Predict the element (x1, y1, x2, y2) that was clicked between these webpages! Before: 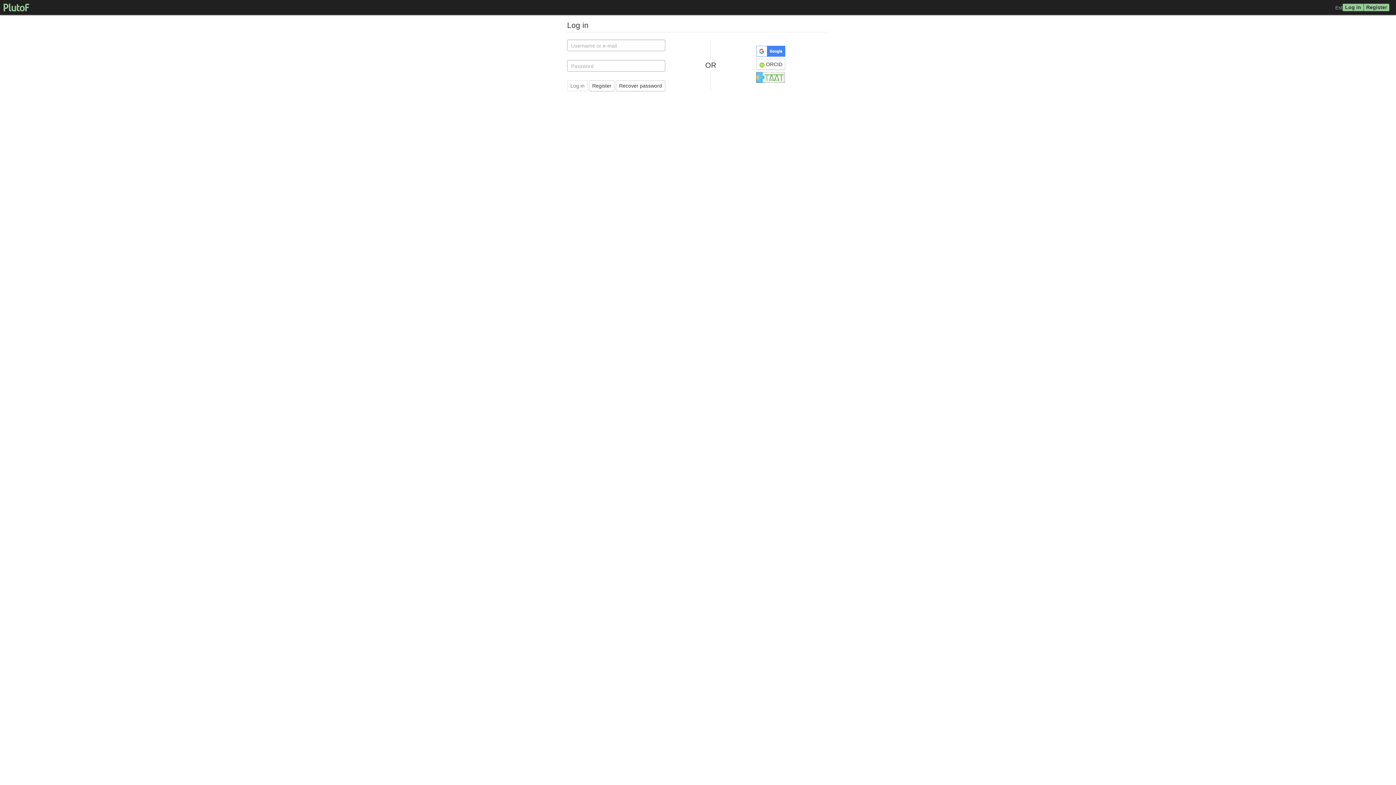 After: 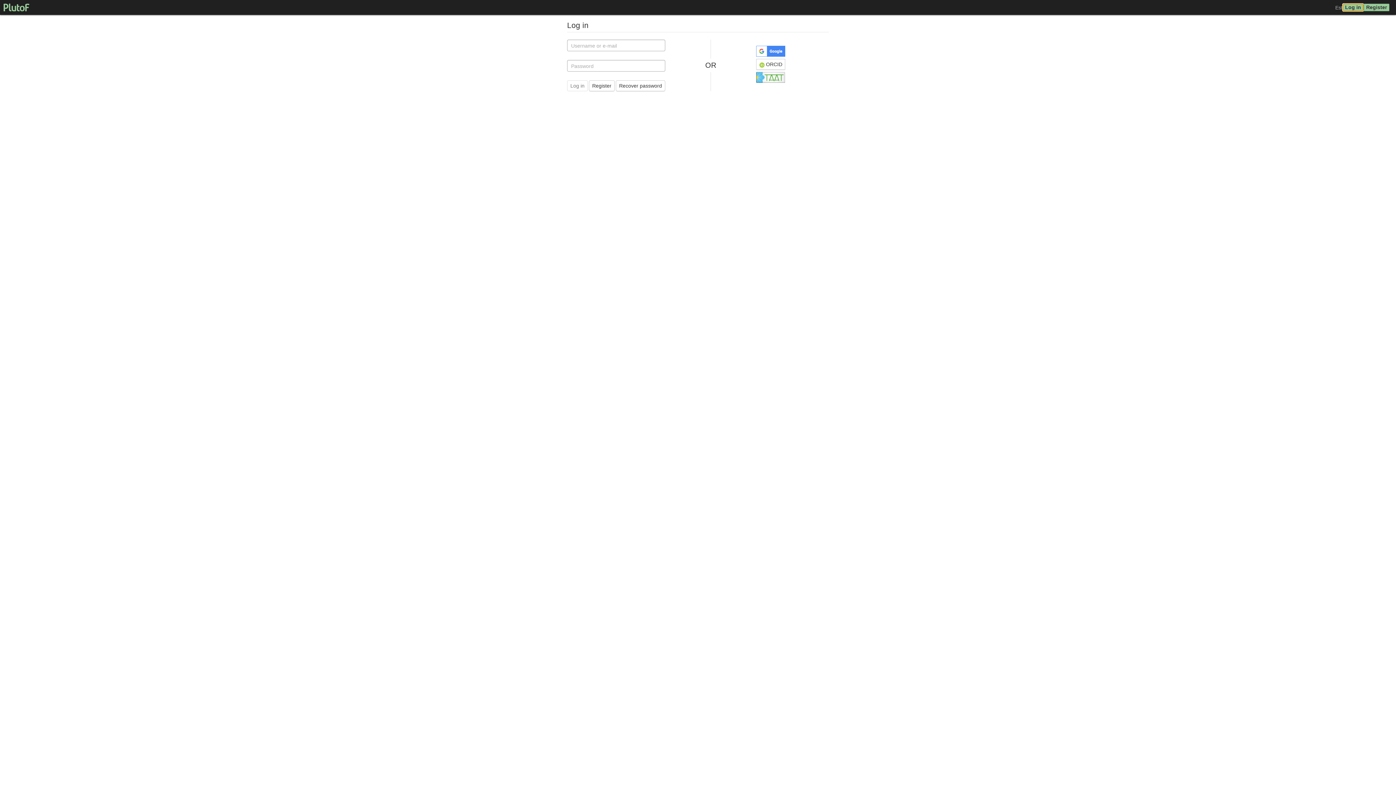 Action: label: Log in bbox: (1342, 3, 1364, 11)